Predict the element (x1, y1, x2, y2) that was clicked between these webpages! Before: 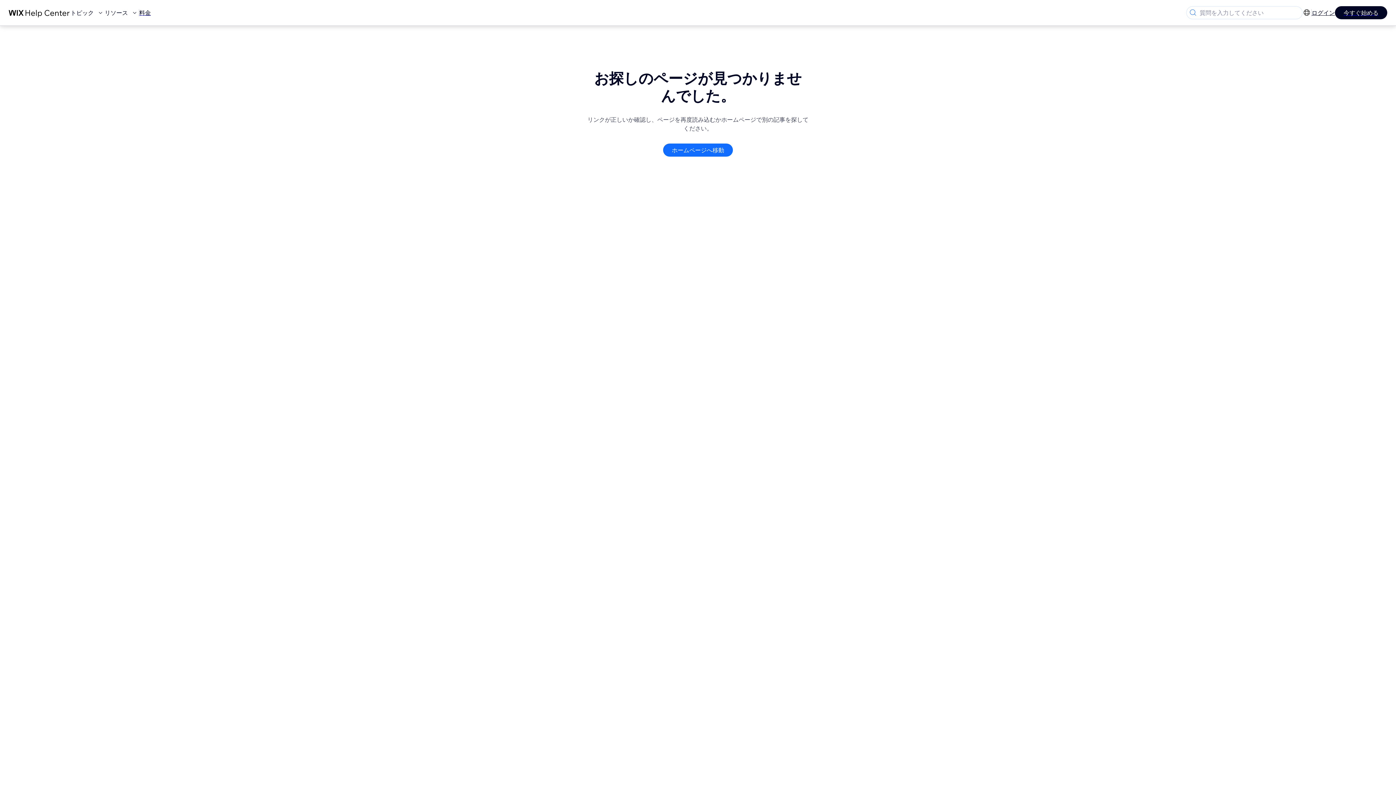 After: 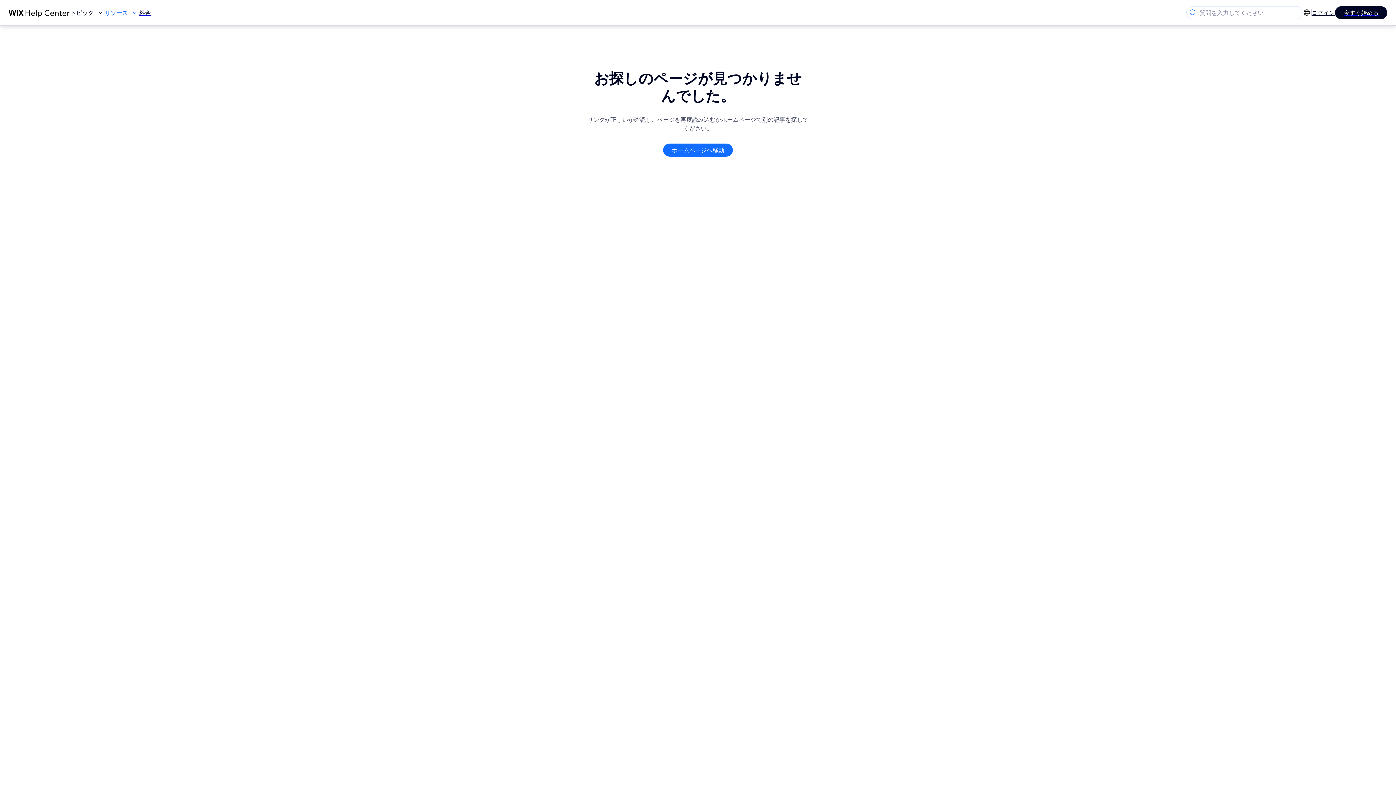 Action: bbox: (104, 8, 138, 17) label: リソース